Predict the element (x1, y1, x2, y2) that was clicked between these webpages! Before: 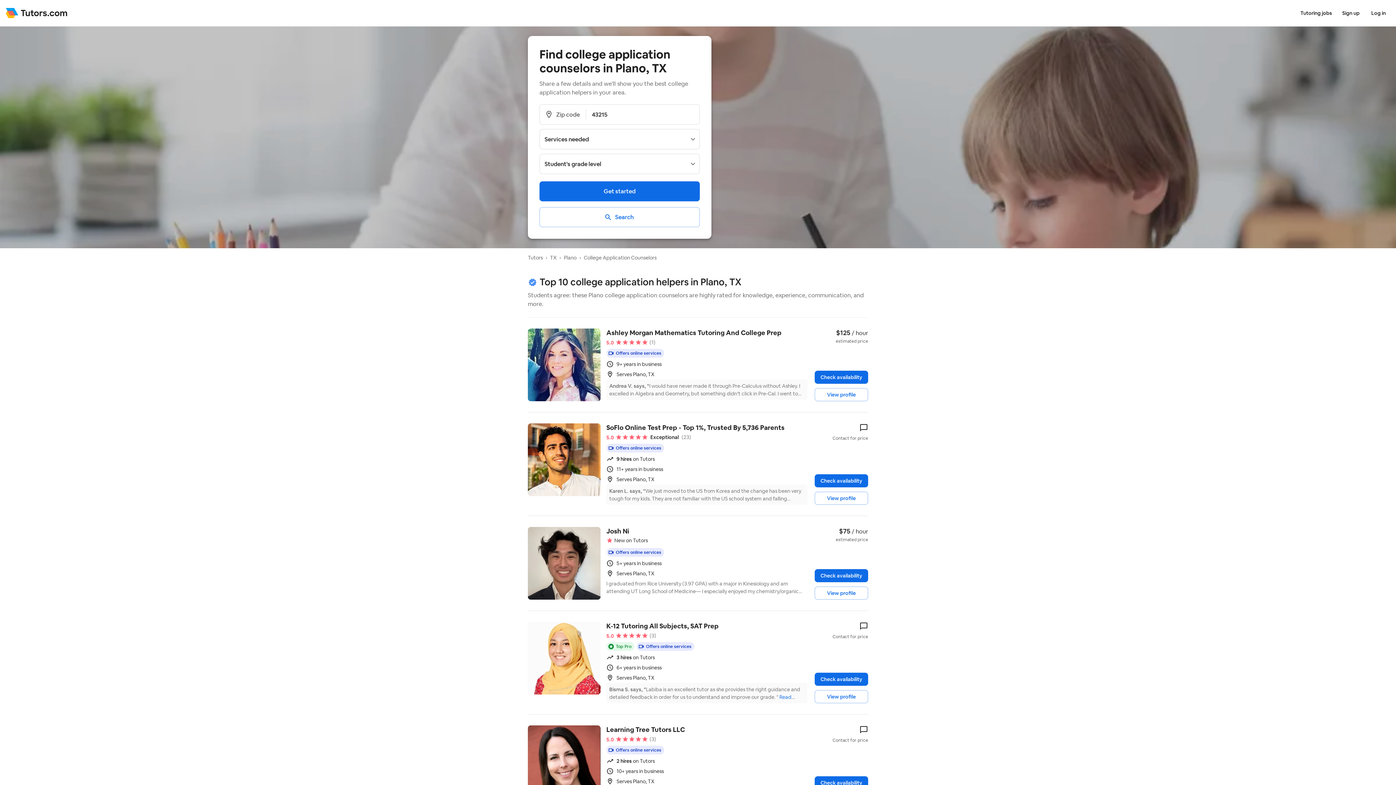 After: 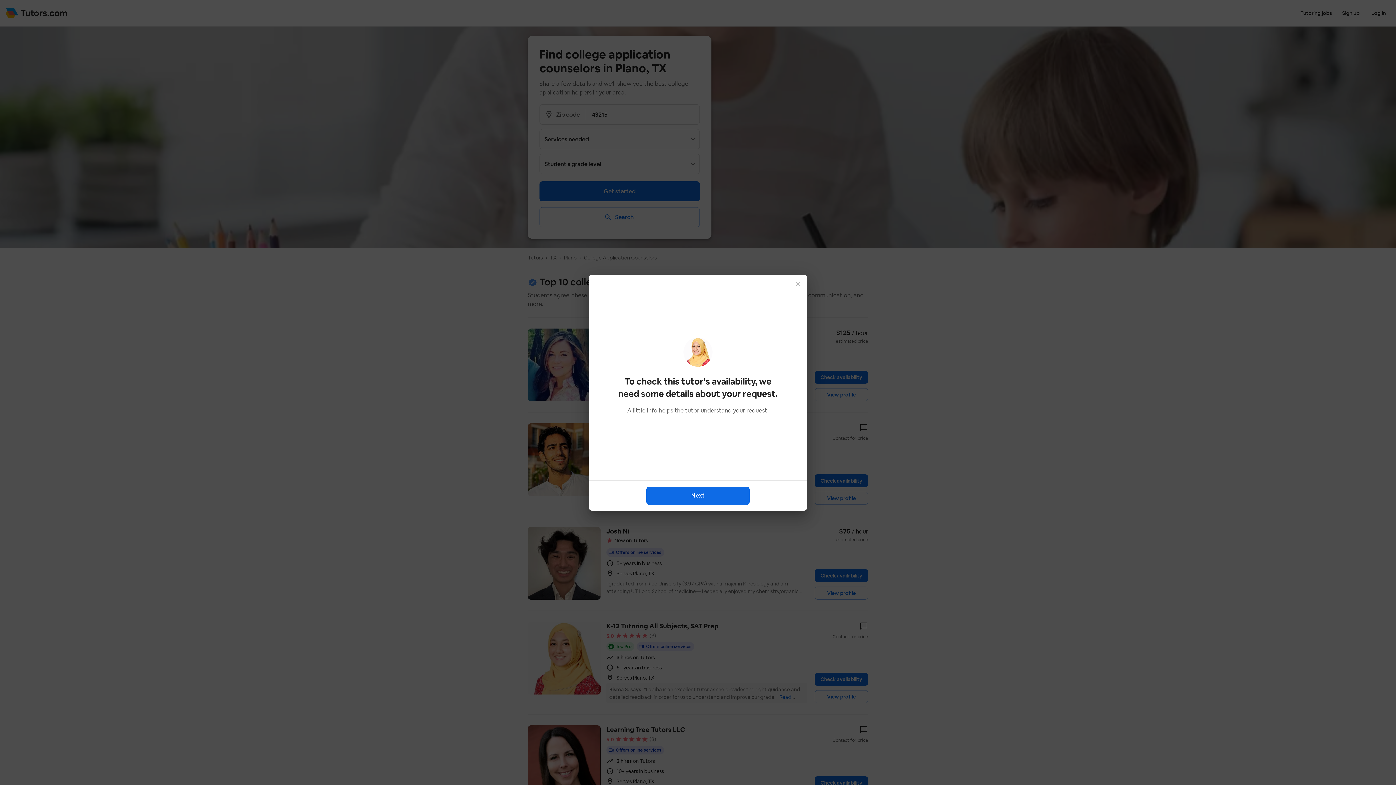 Action: bbox: (832, 622, 868, 640) label: Contact for price